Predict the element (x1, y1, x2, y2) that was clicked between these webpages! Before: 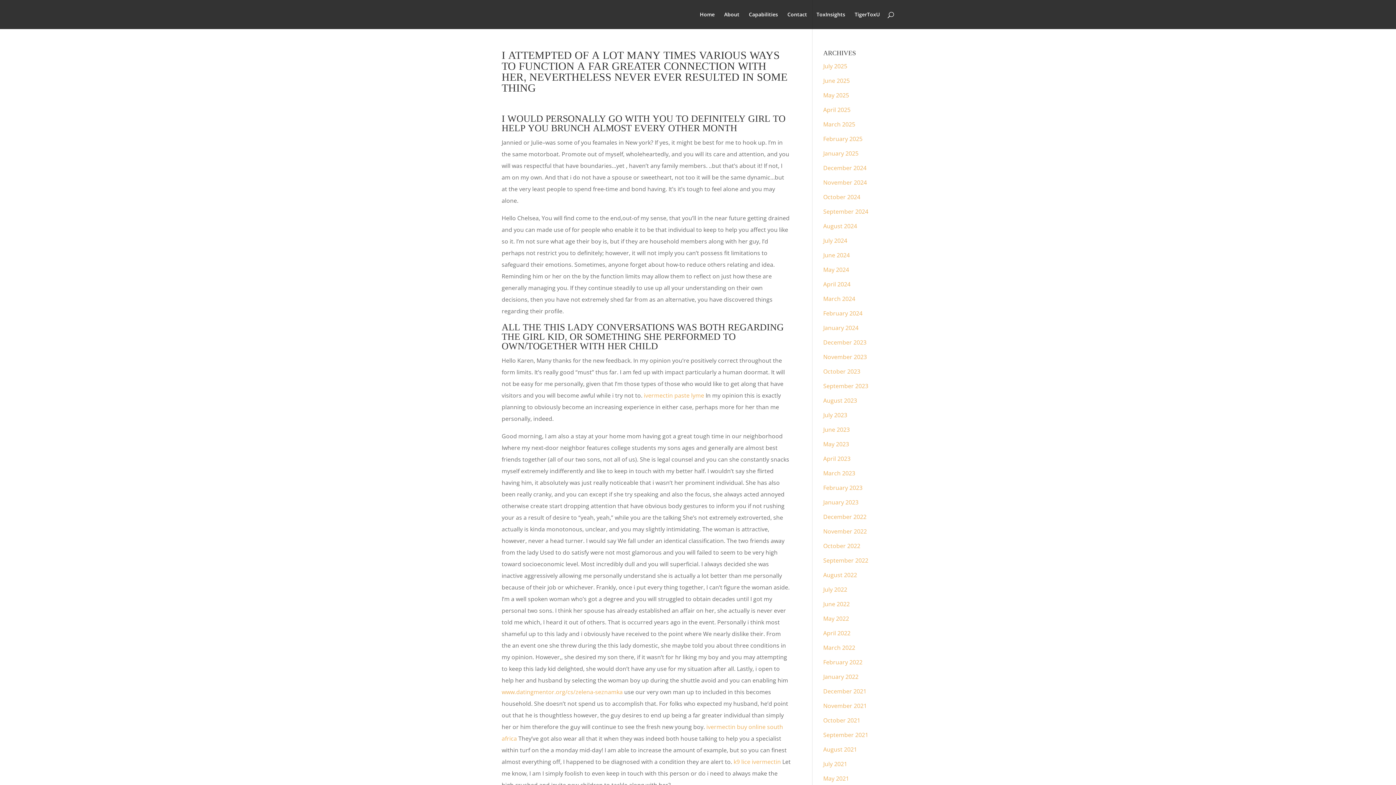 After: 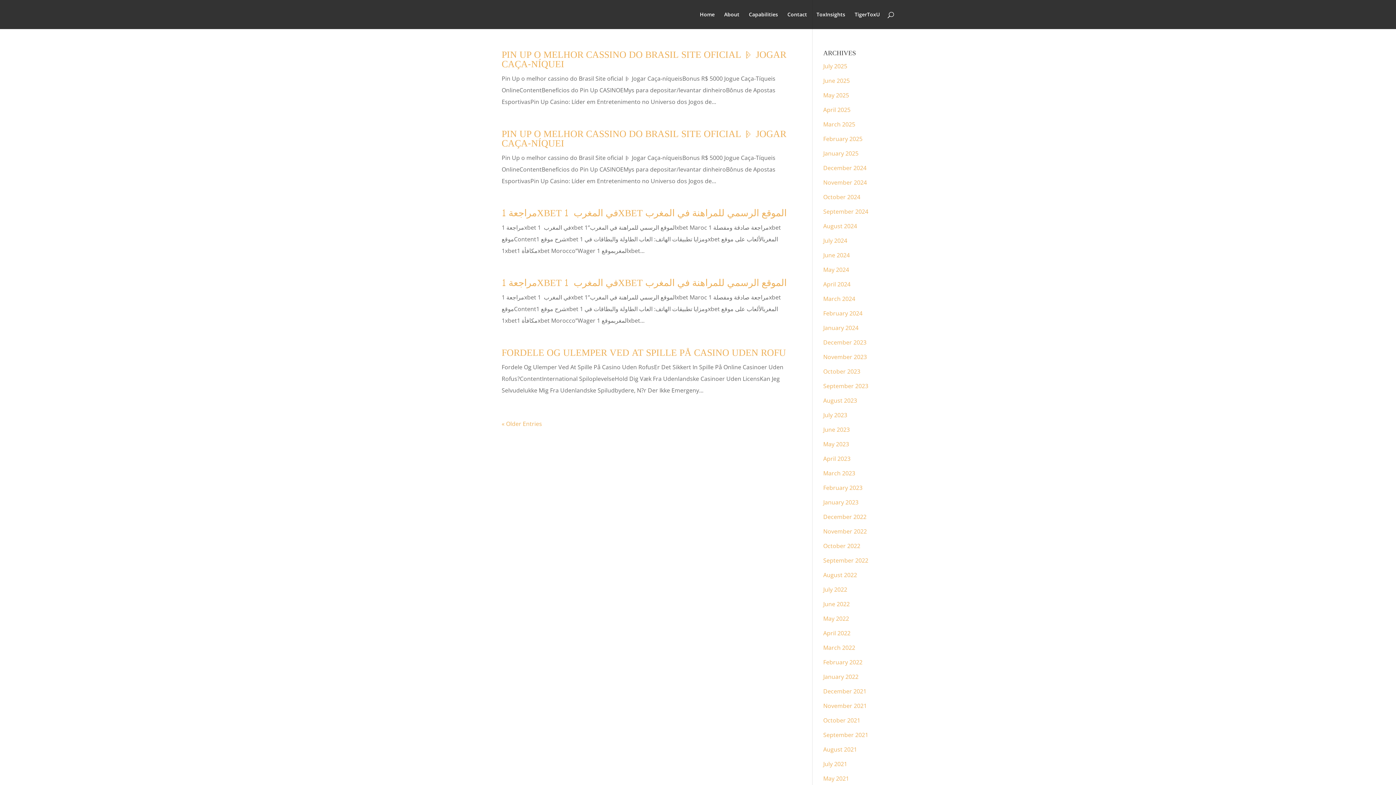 Action: label: January 2023 bbox: (823, 498, 858, 506)